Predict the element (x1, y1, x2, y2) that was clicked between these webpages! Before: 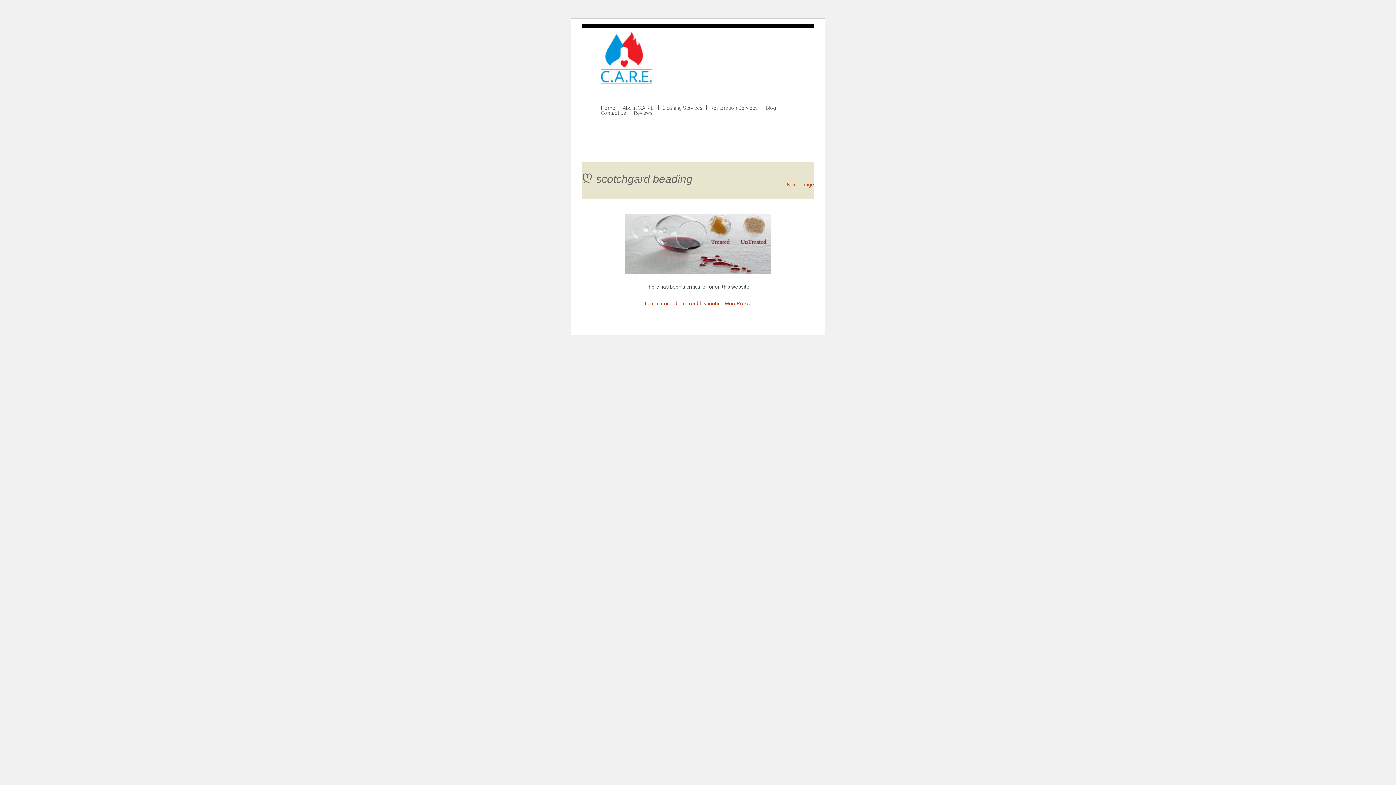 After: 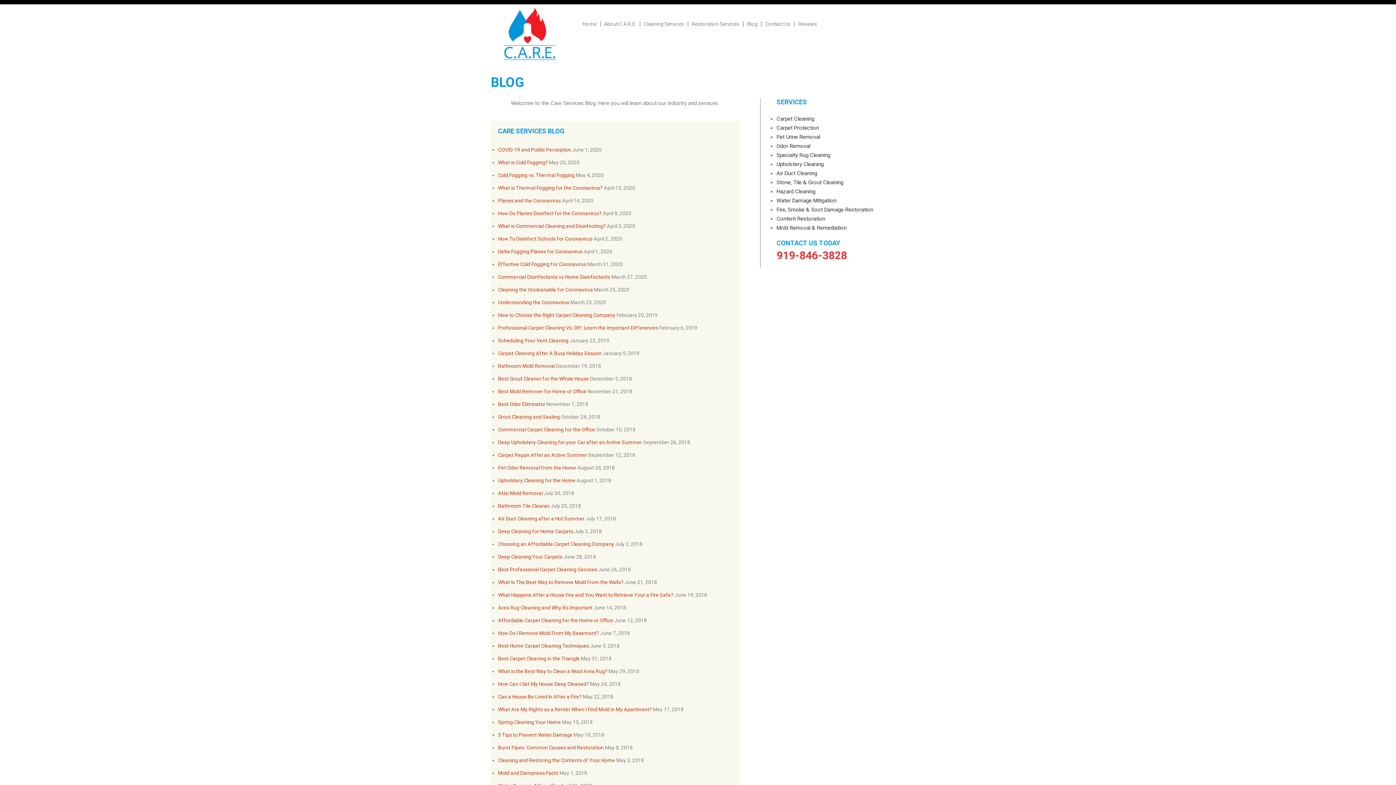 Action: bbox: (762, 105, 780, 110) label: Blog